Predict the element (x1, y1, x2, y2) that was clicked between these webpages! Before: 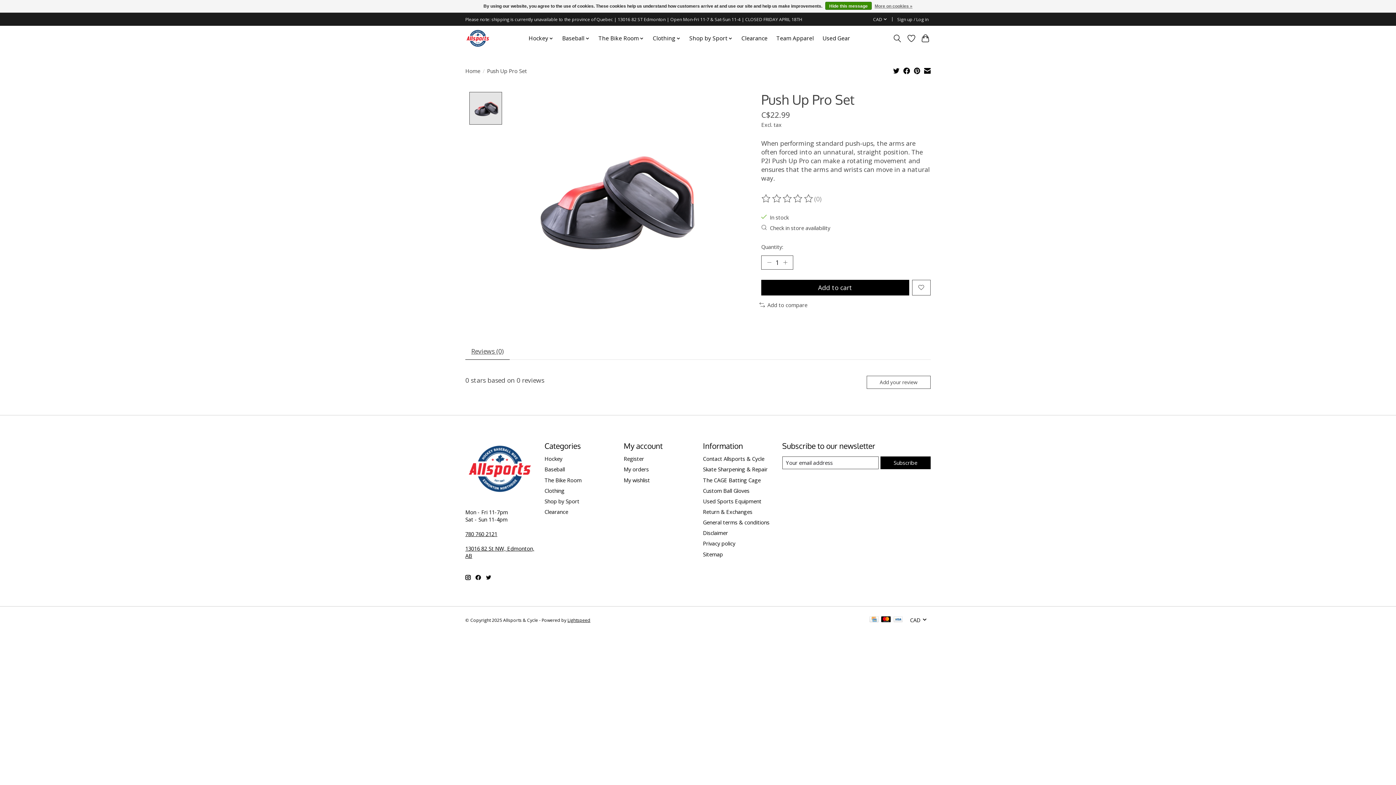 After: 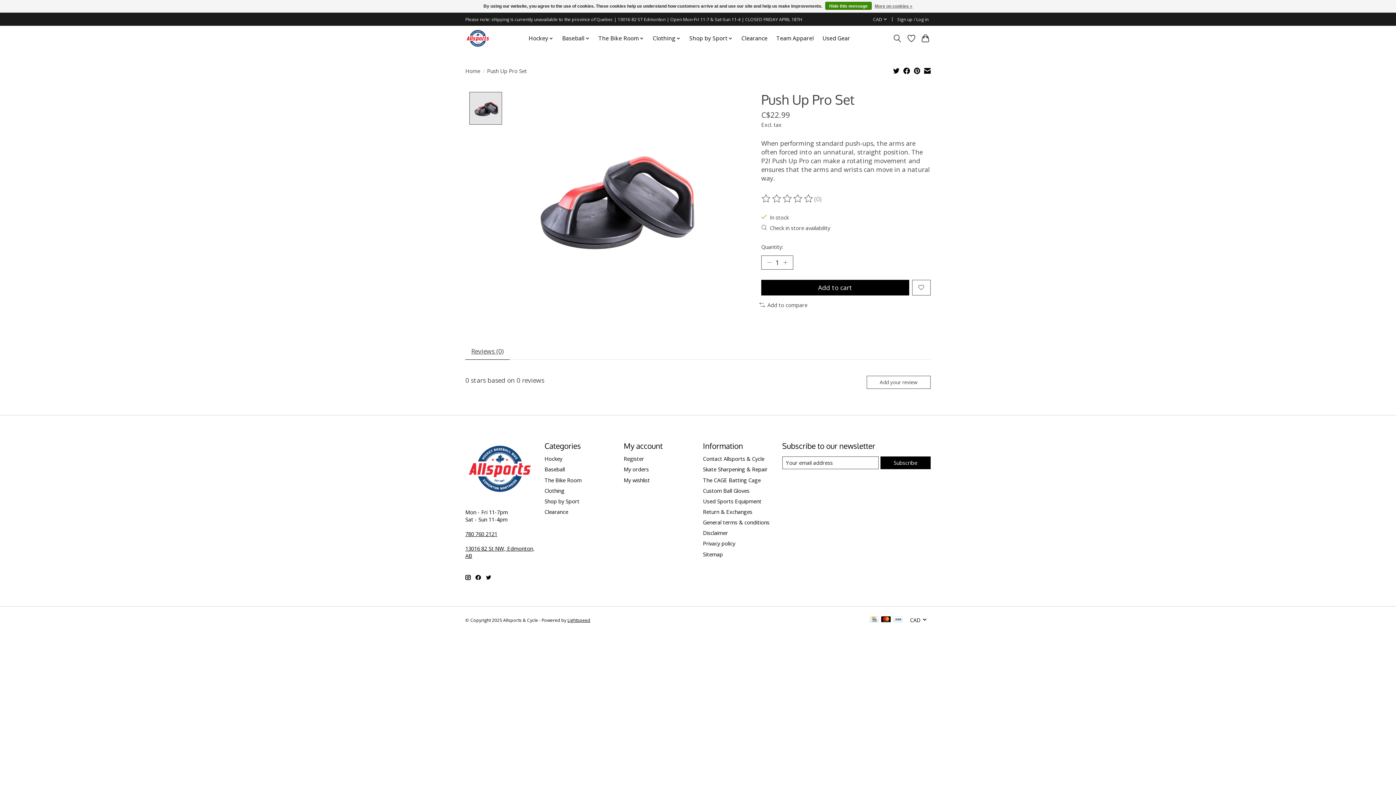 Action: label: 780 760 2121 bbox: (465, 530, 497, 537)